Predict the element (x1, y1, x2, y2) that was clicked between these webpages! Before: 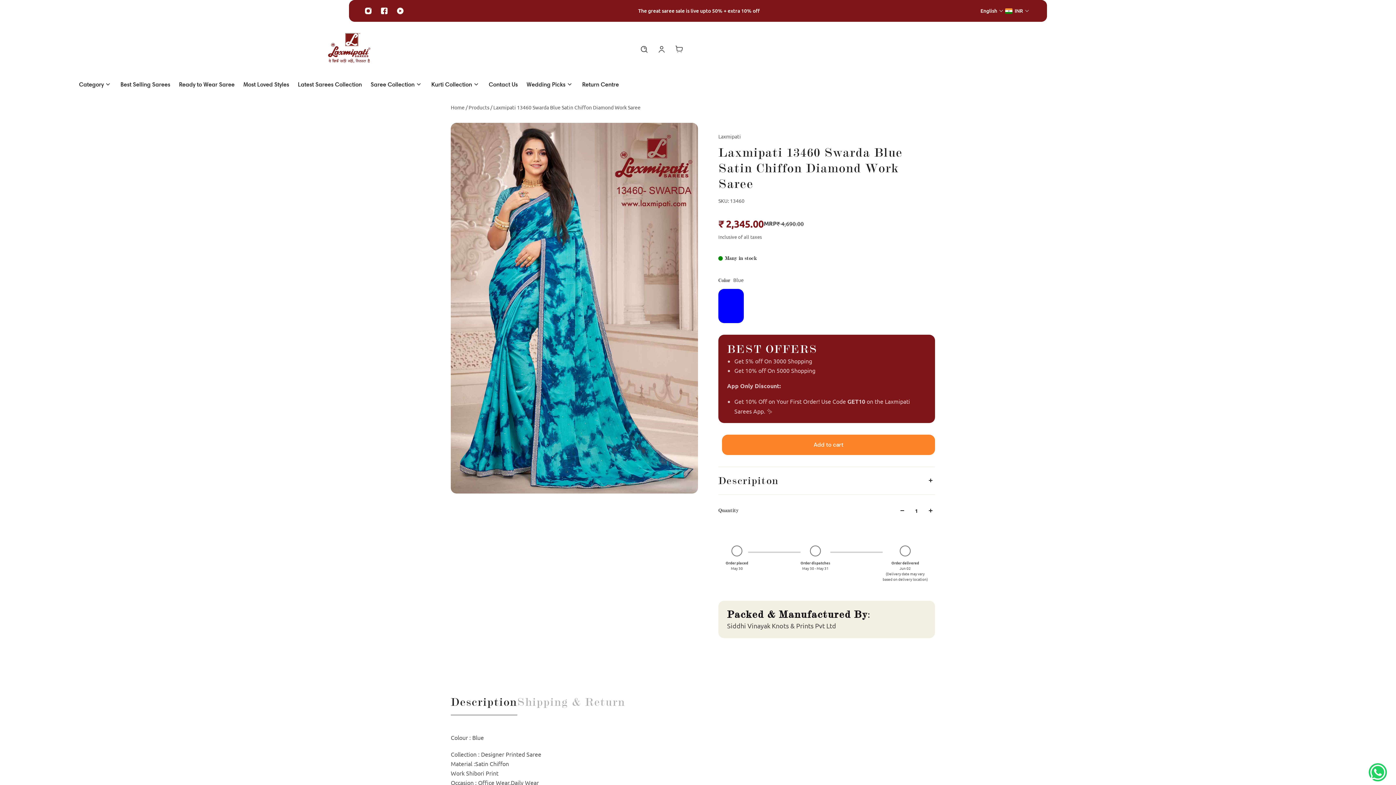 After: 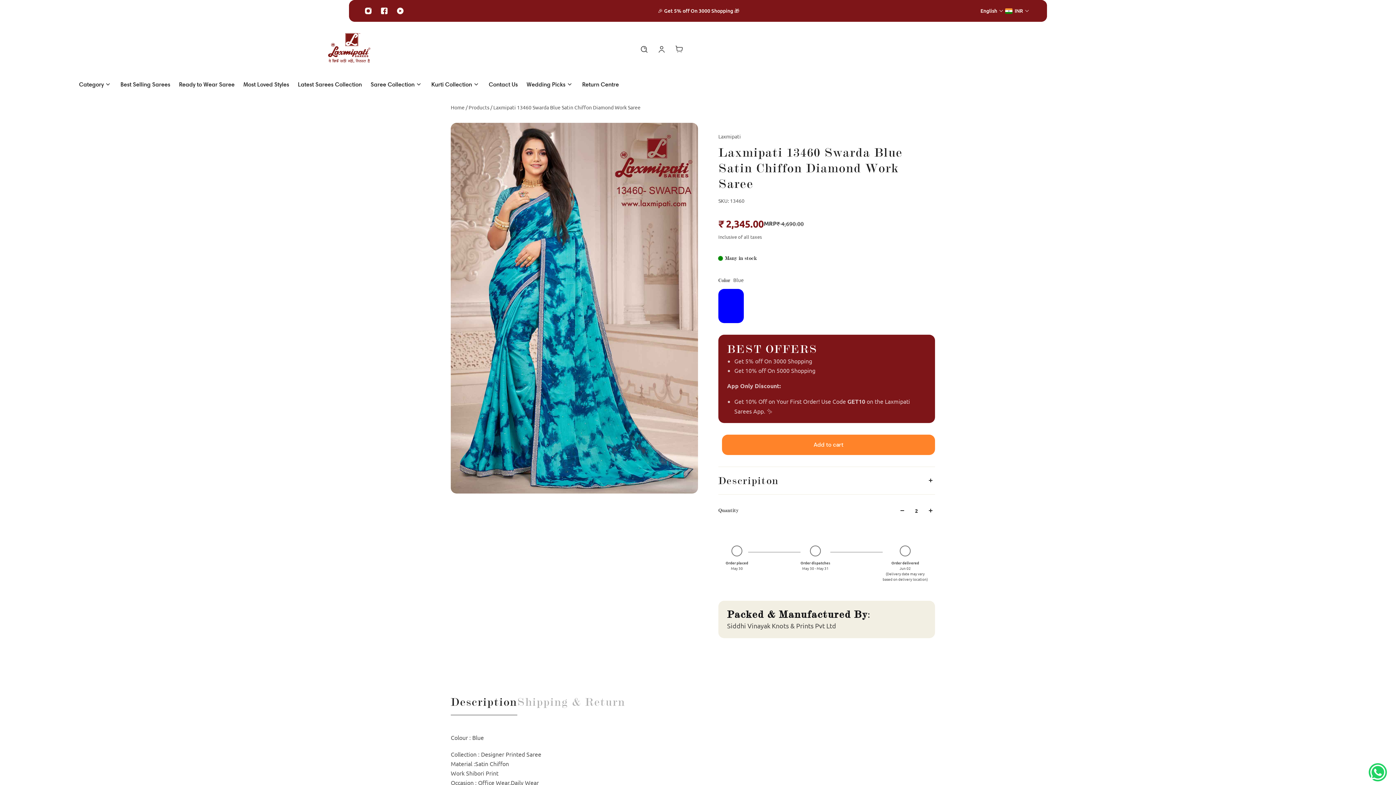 Action: bbox: (926, 506, 935, 515)